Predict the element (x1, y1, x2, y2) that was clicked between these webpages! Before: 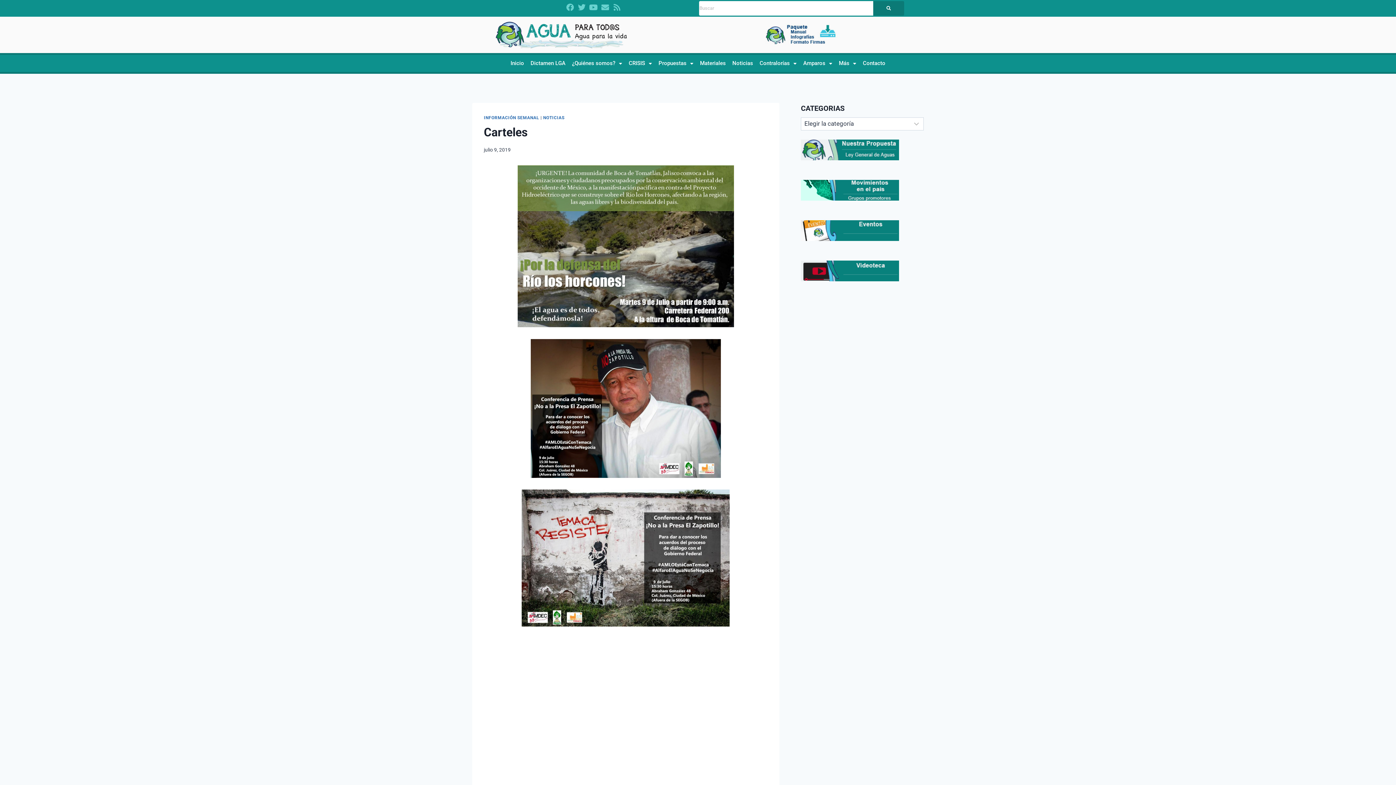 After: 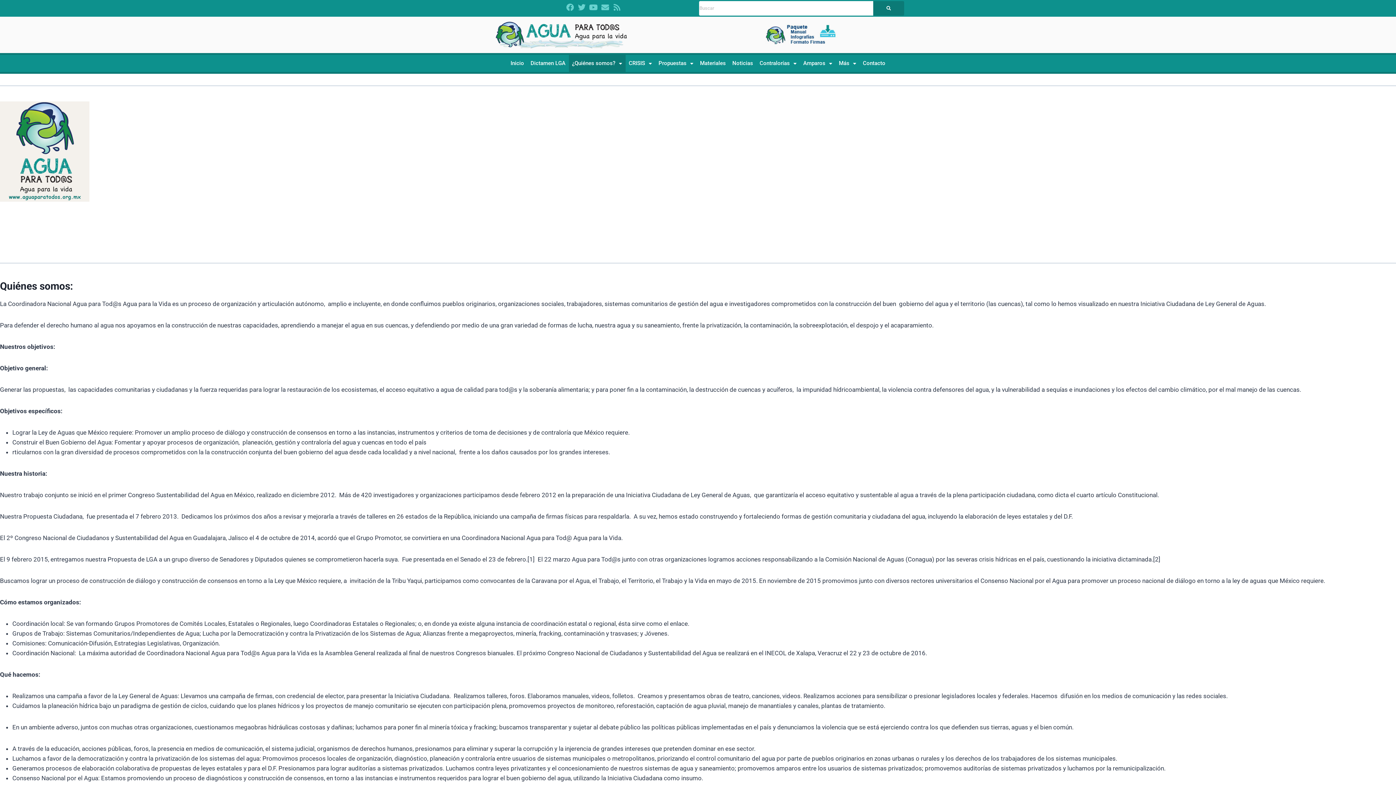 Action: label: ¿Quiénes somos? bbox: (568, 54, 625, 72)